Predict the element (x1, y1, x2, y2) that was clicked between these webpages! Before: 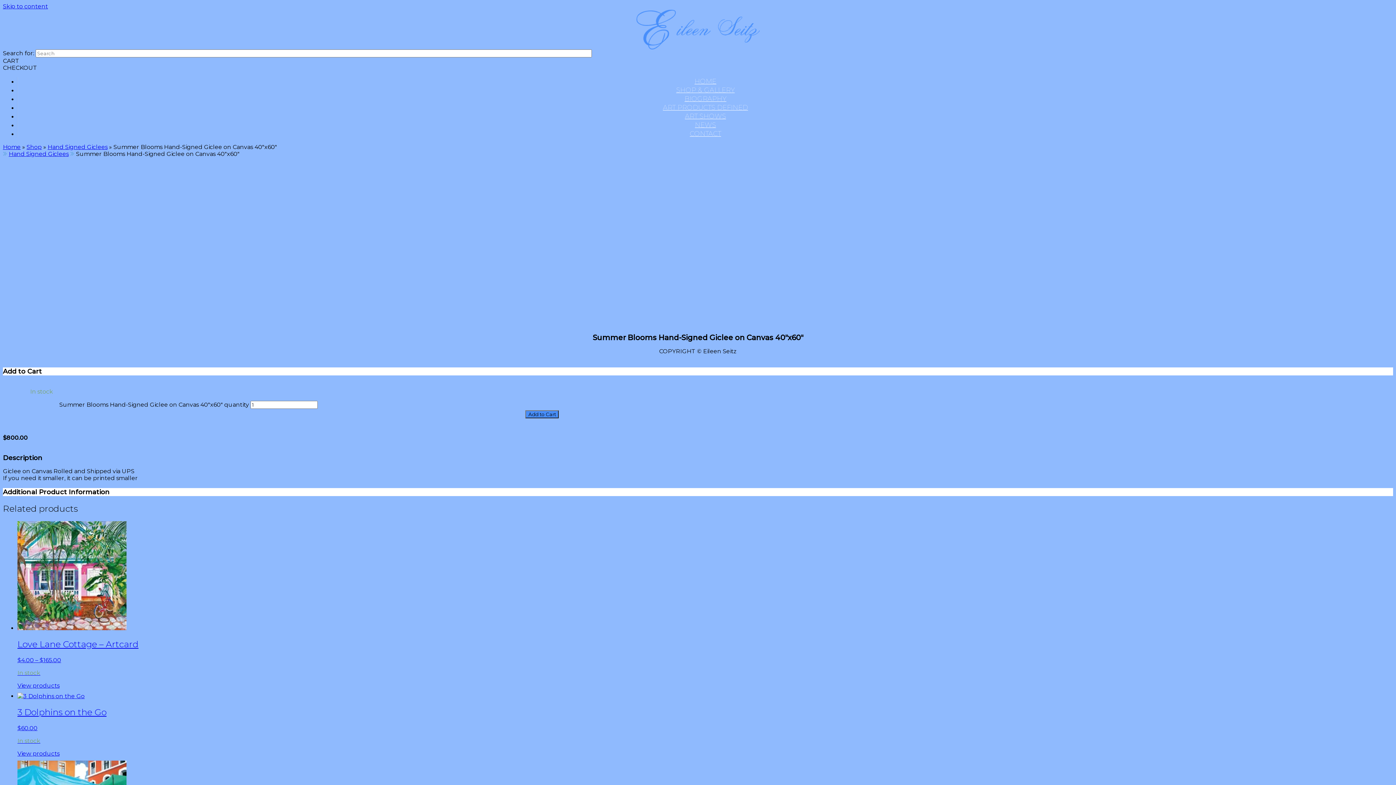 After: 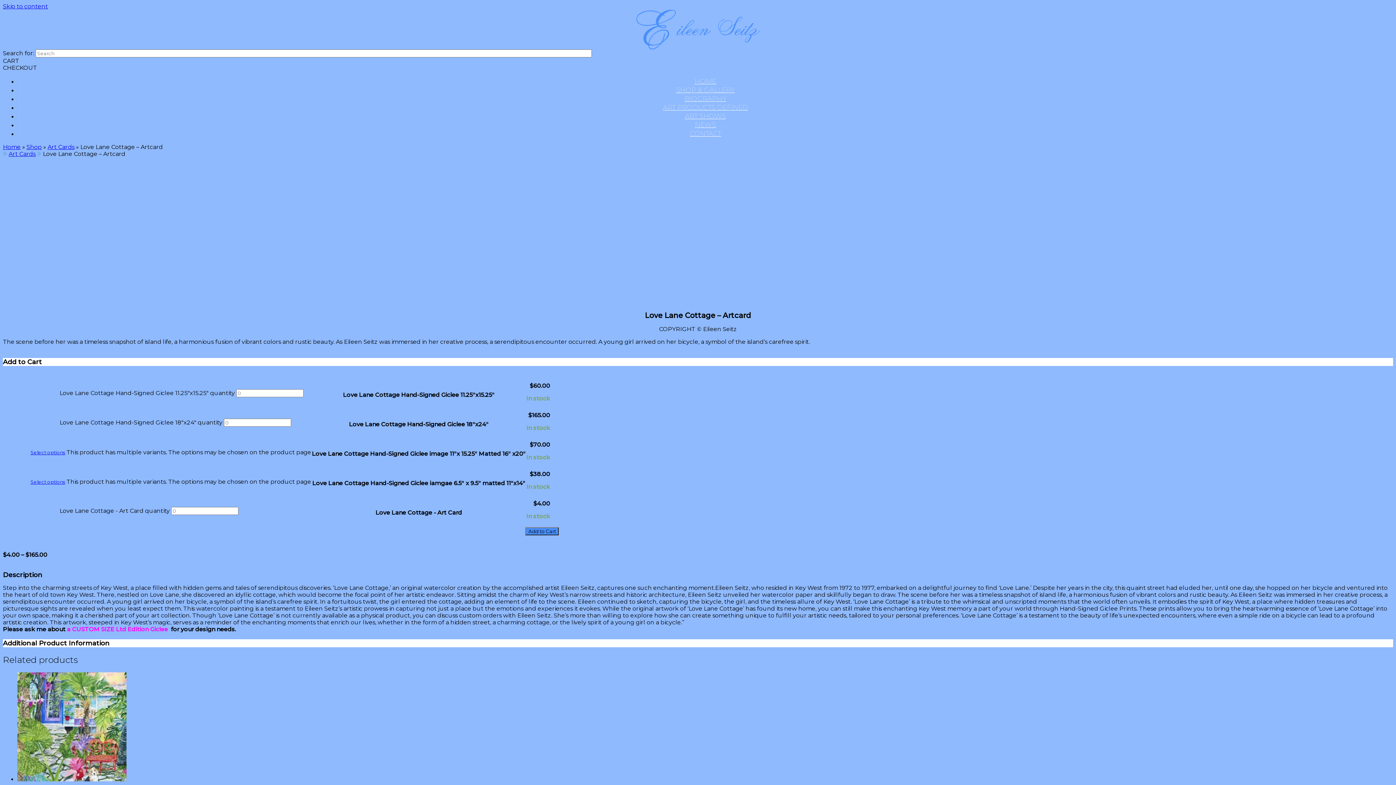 Action: bbox: (17, 682, 59, 689) label: View products in the “Love Lane Cottage - Artcard” group